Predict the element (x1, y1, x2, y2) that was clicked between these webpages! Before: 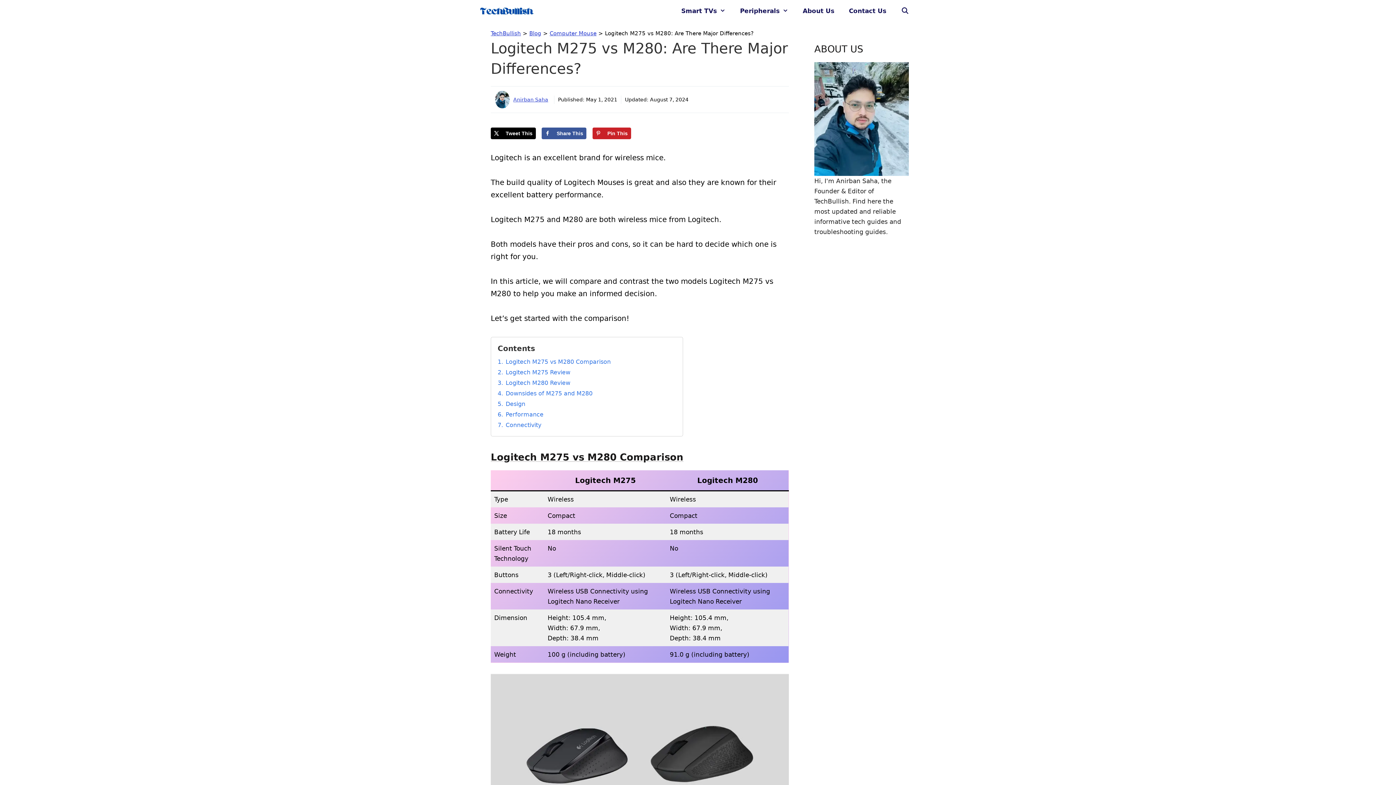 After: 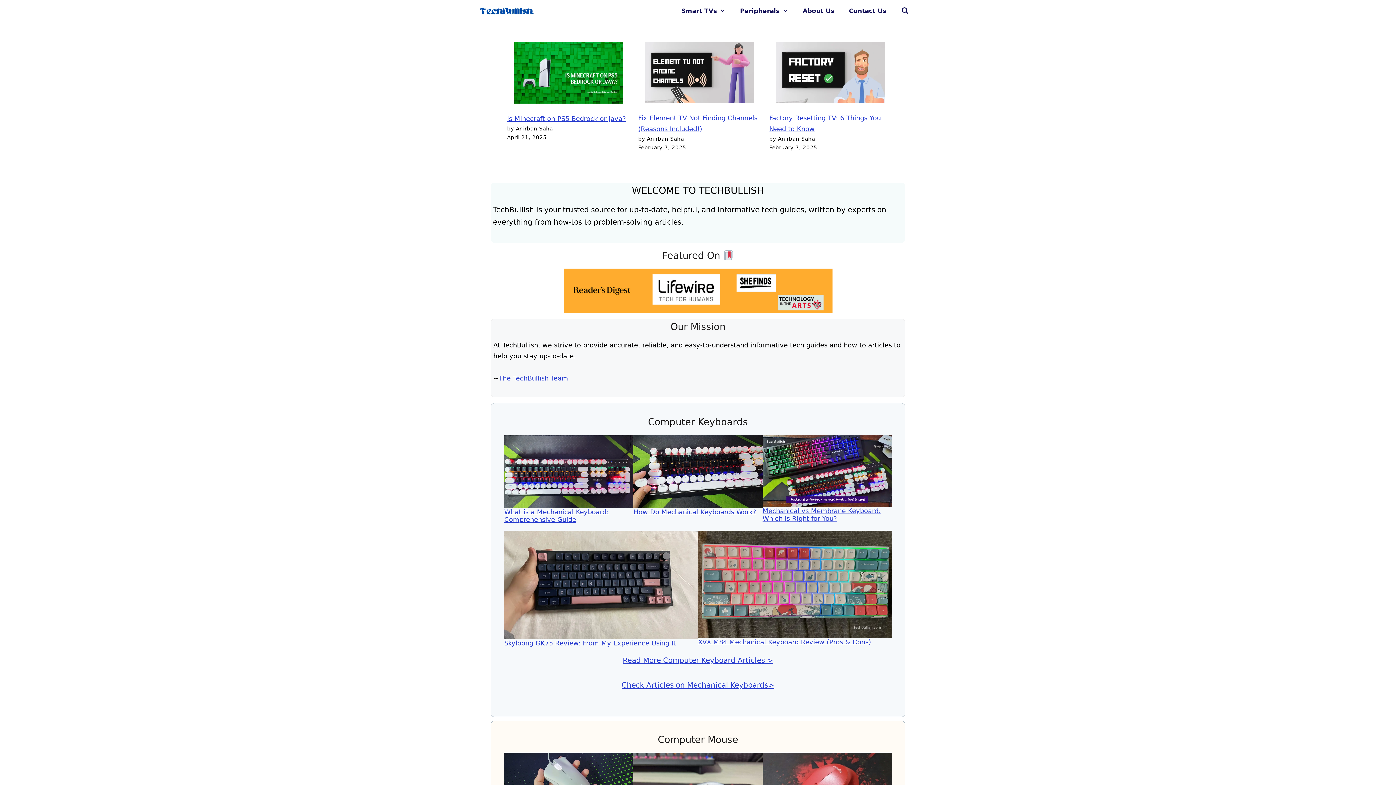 Action: bbox: (490, 30, 521, 36) label: TechBullish